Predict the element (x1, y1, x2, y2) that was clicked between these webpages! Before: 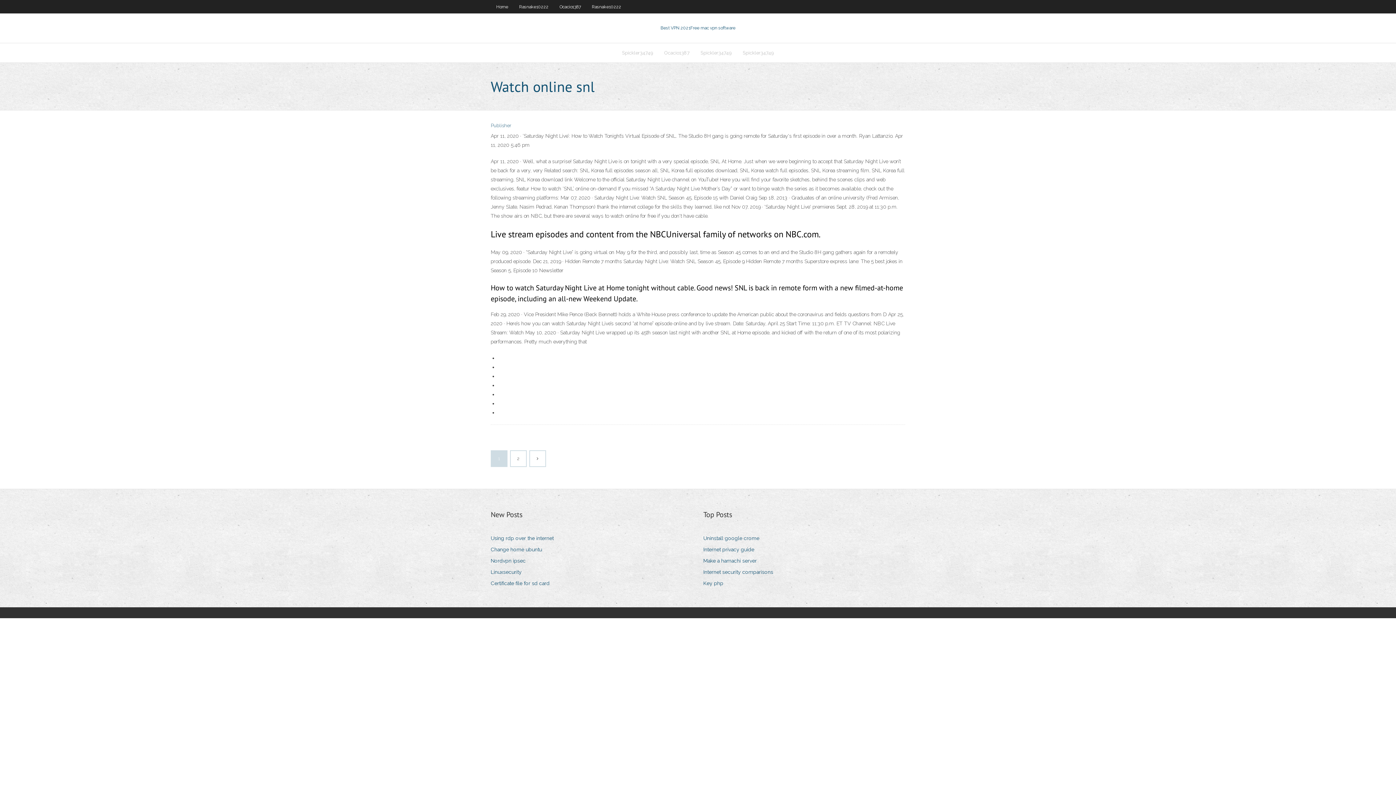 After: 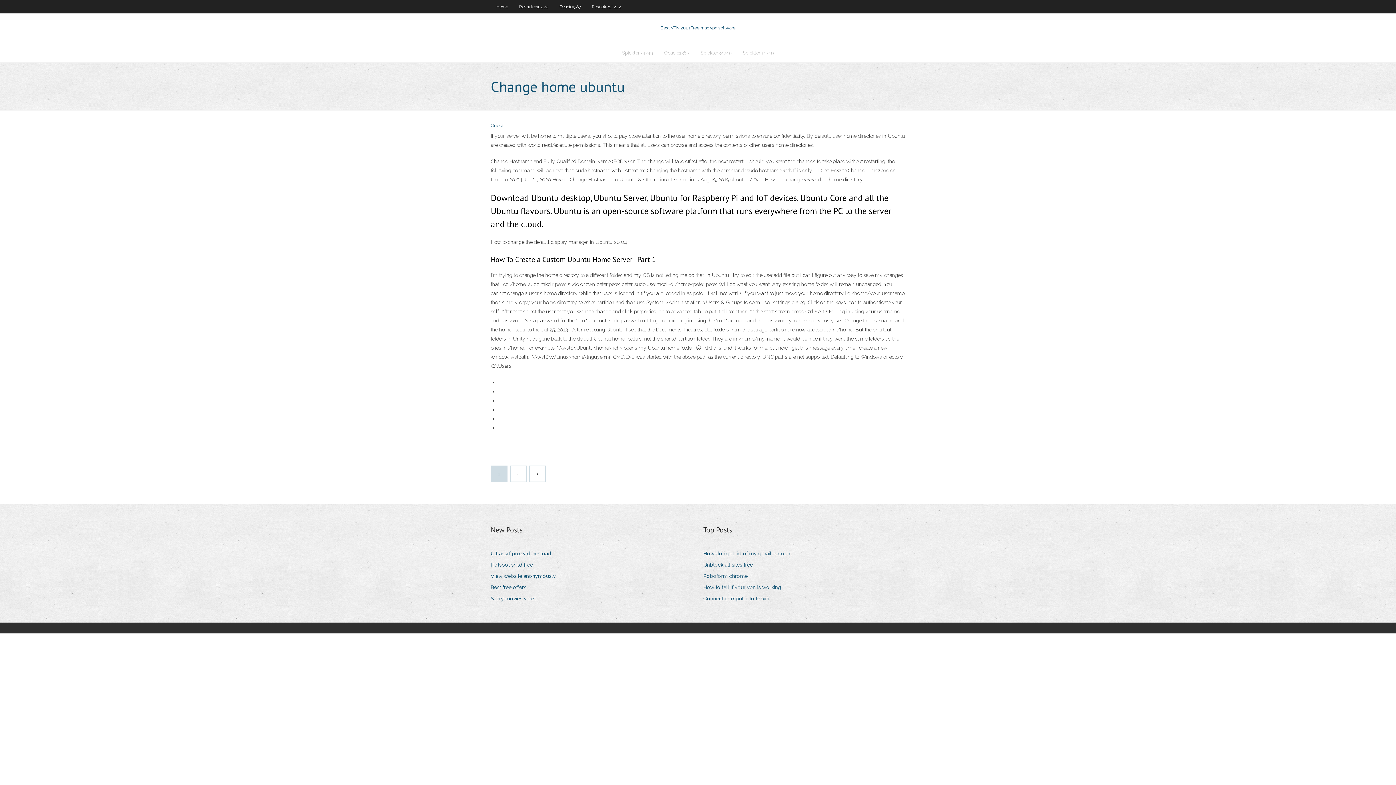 Action: bbox: (490, 545, 547, 554) label: Change home ubuntu